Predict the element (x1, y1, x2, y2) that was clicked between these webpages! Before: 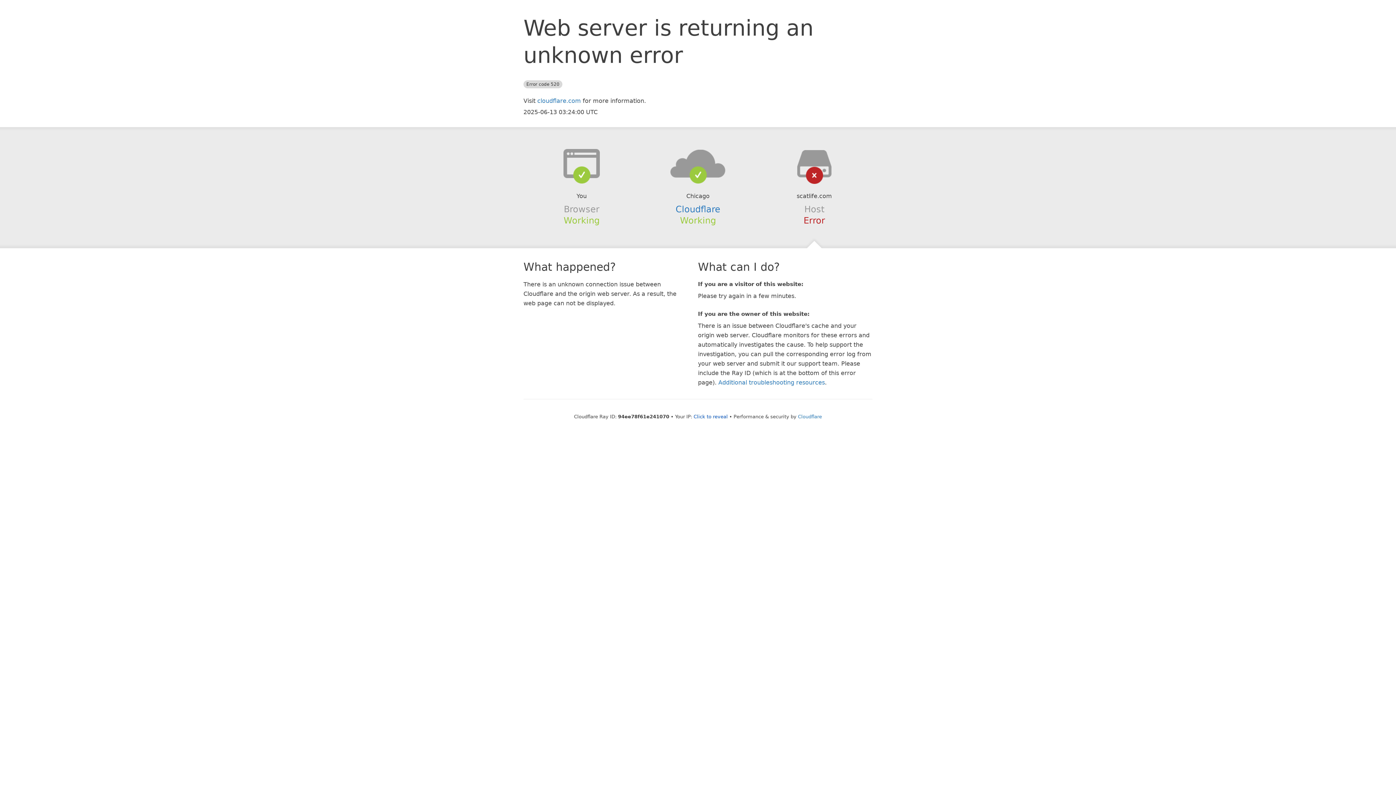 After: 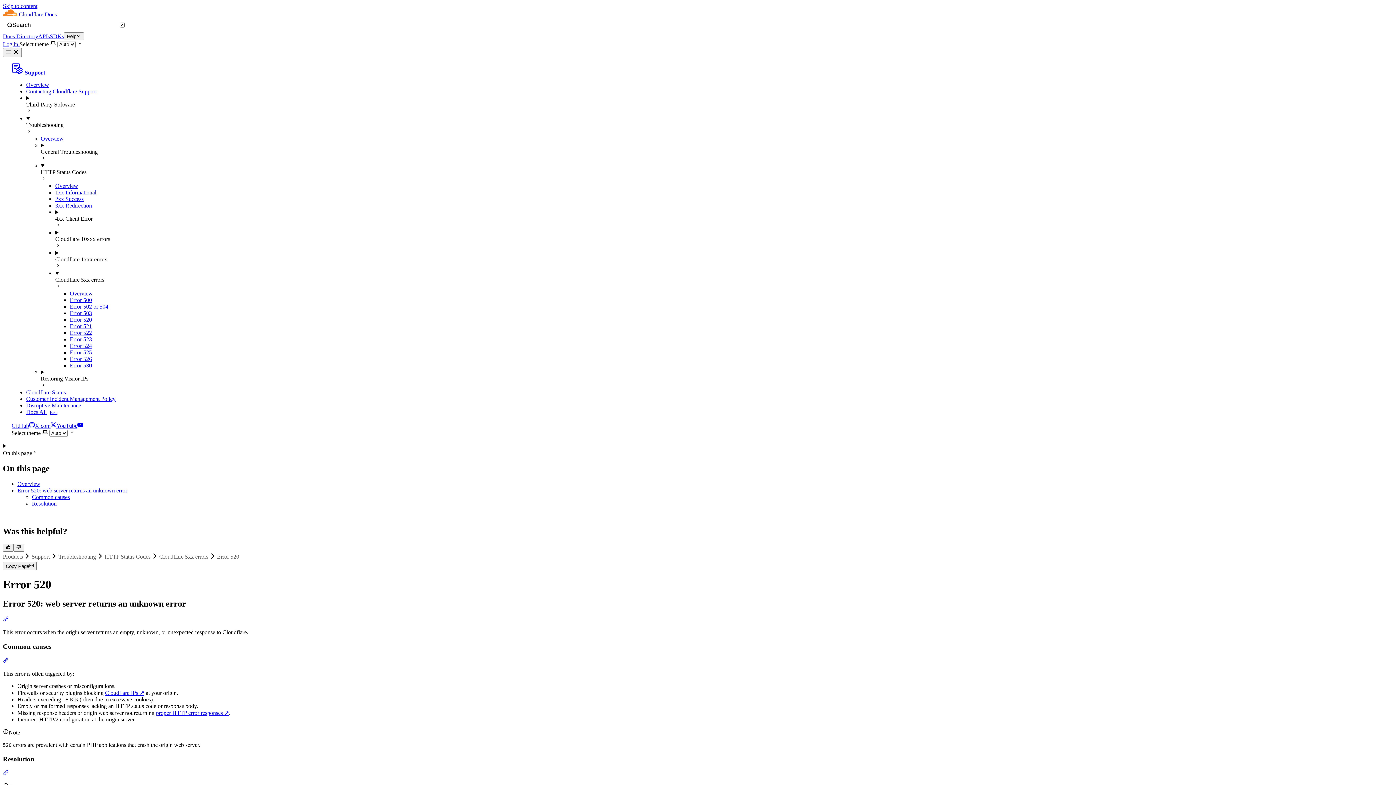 Action: label: Additional troubleshooting resources bbox: (718, 379, 825, 386)